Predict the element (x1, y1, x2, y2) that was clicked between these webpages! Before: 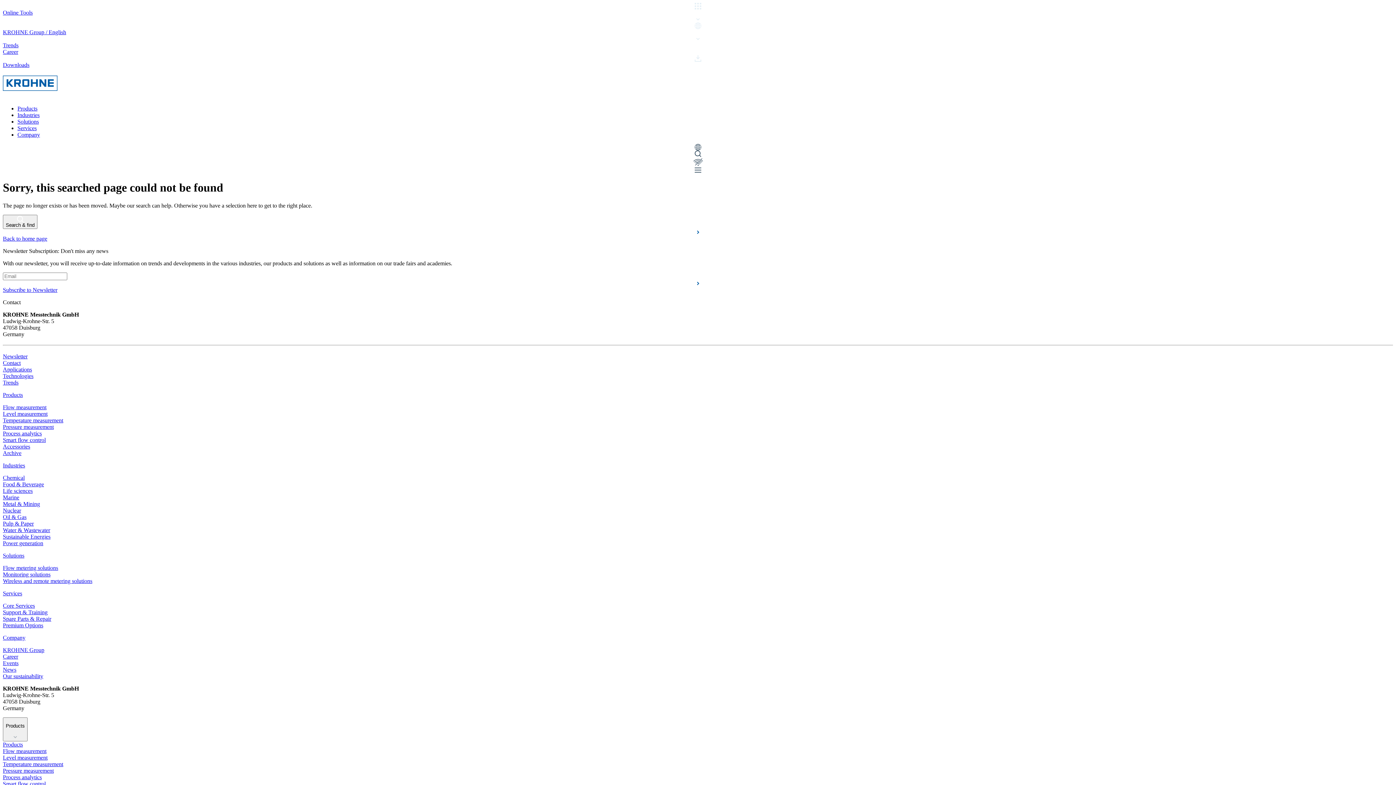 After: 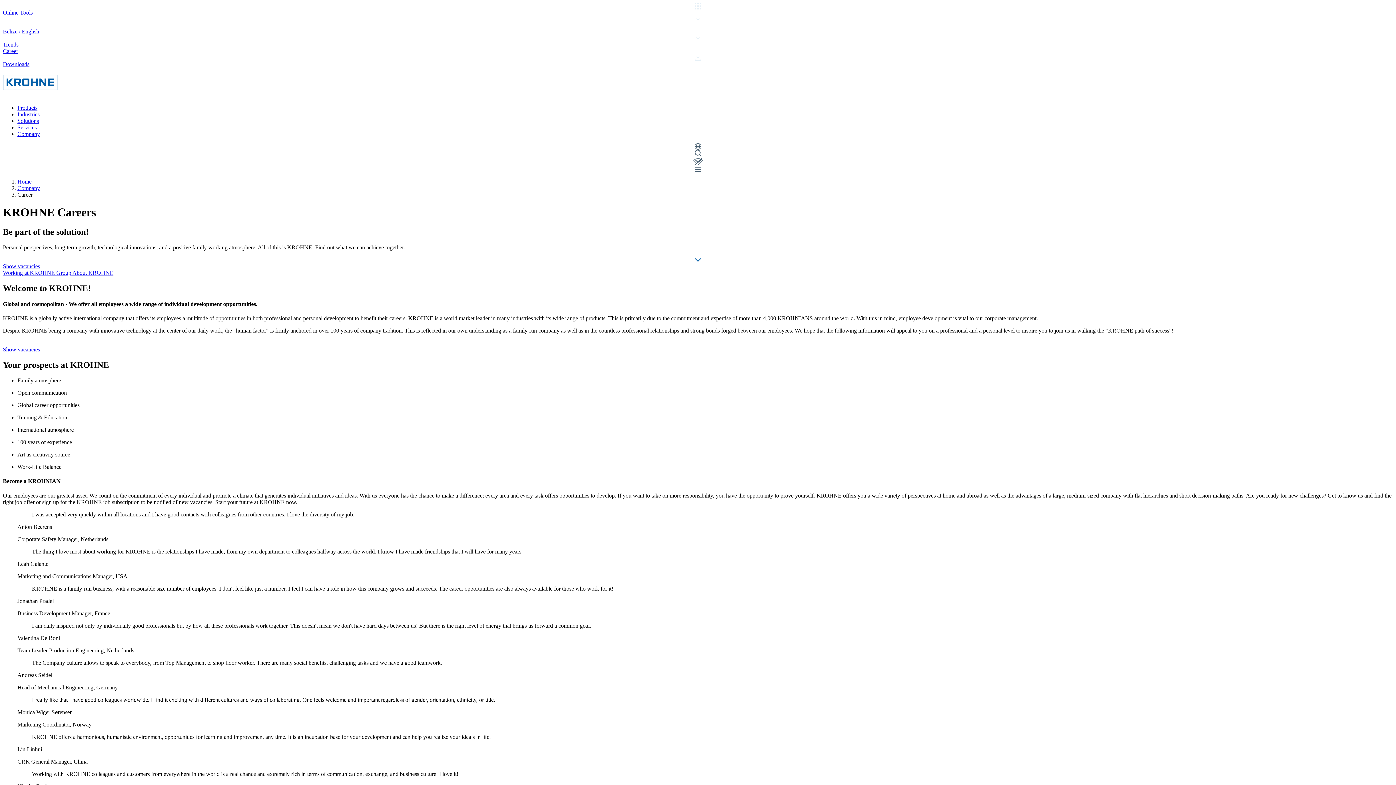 Action: bbox: (2, 48, 18, 54) label: Career